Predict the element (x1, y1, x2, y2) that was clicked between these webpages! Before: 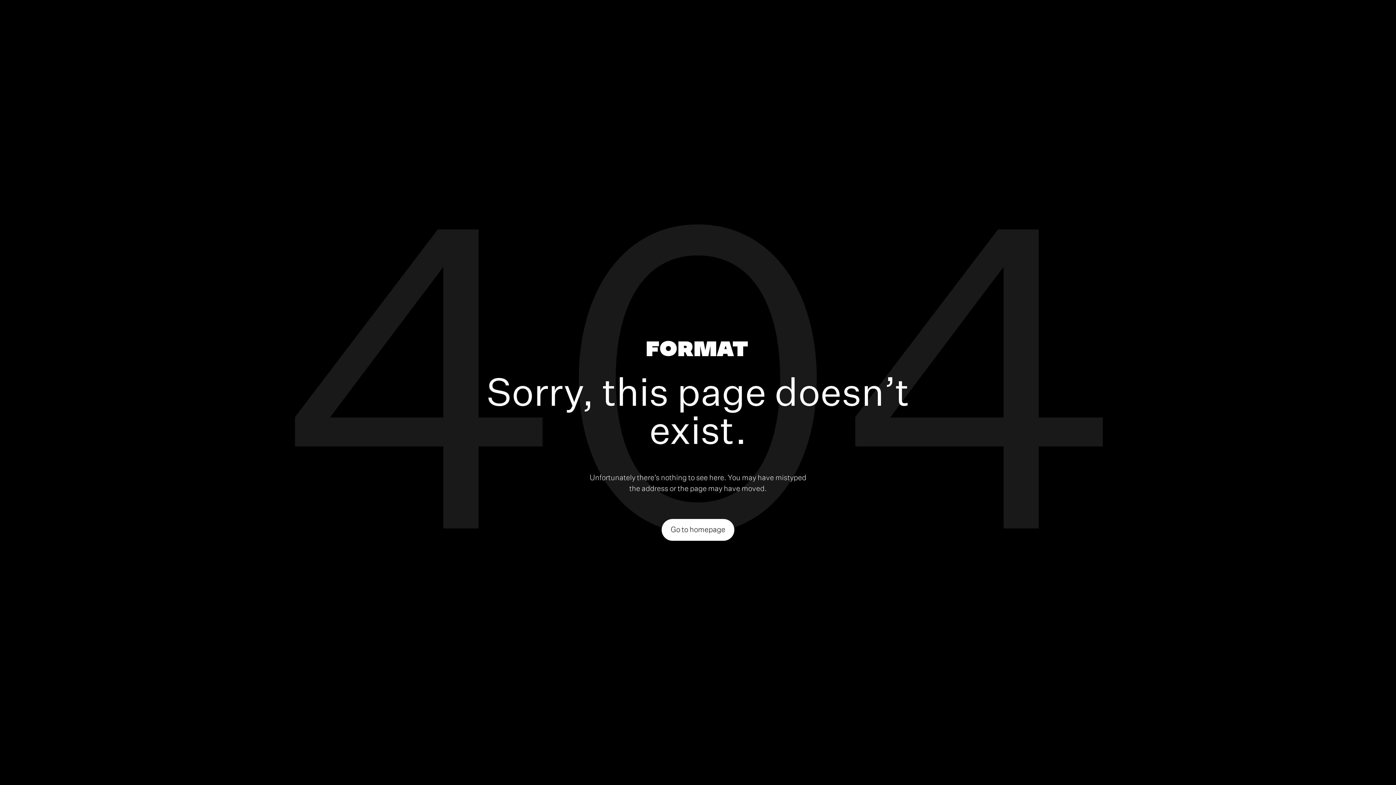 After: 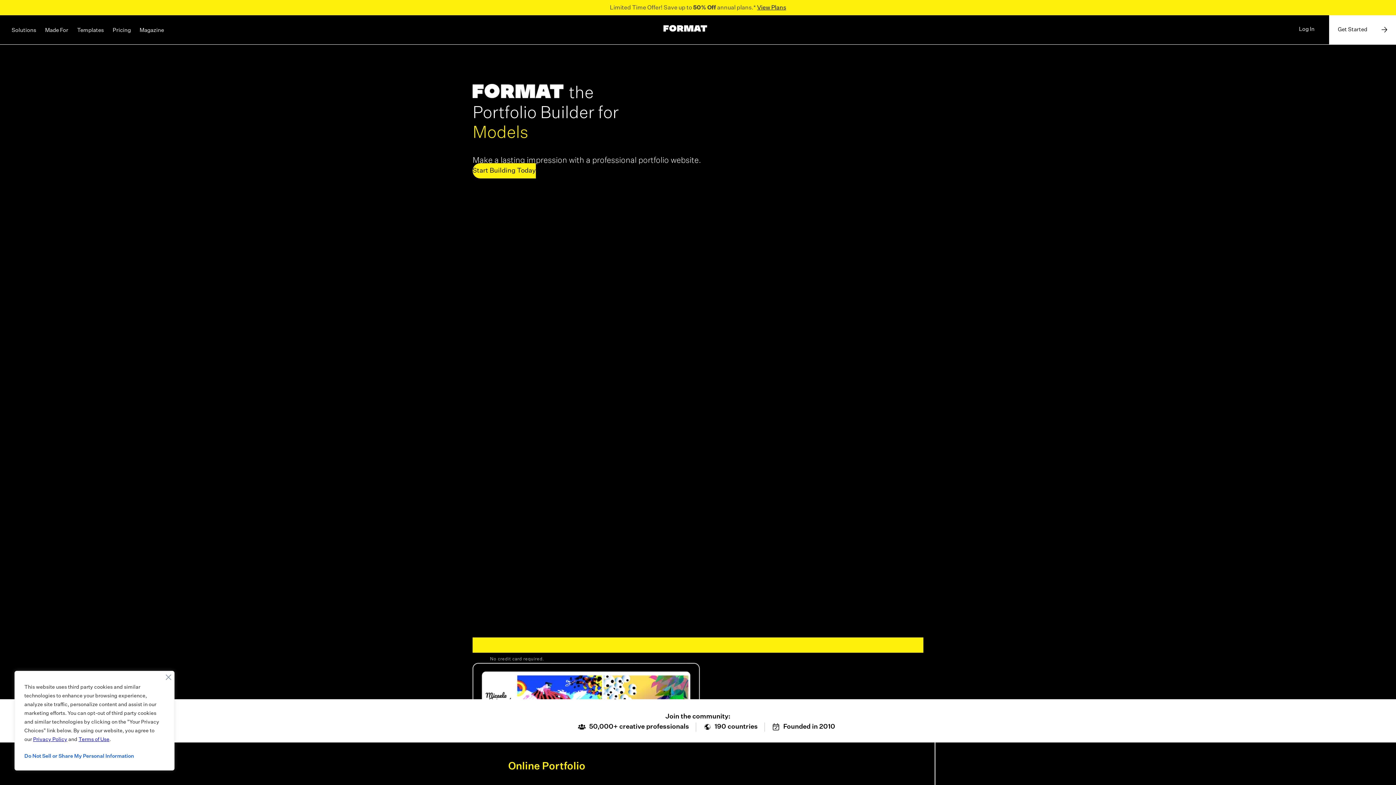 Action: bbox: (646, 340, 747, 359)